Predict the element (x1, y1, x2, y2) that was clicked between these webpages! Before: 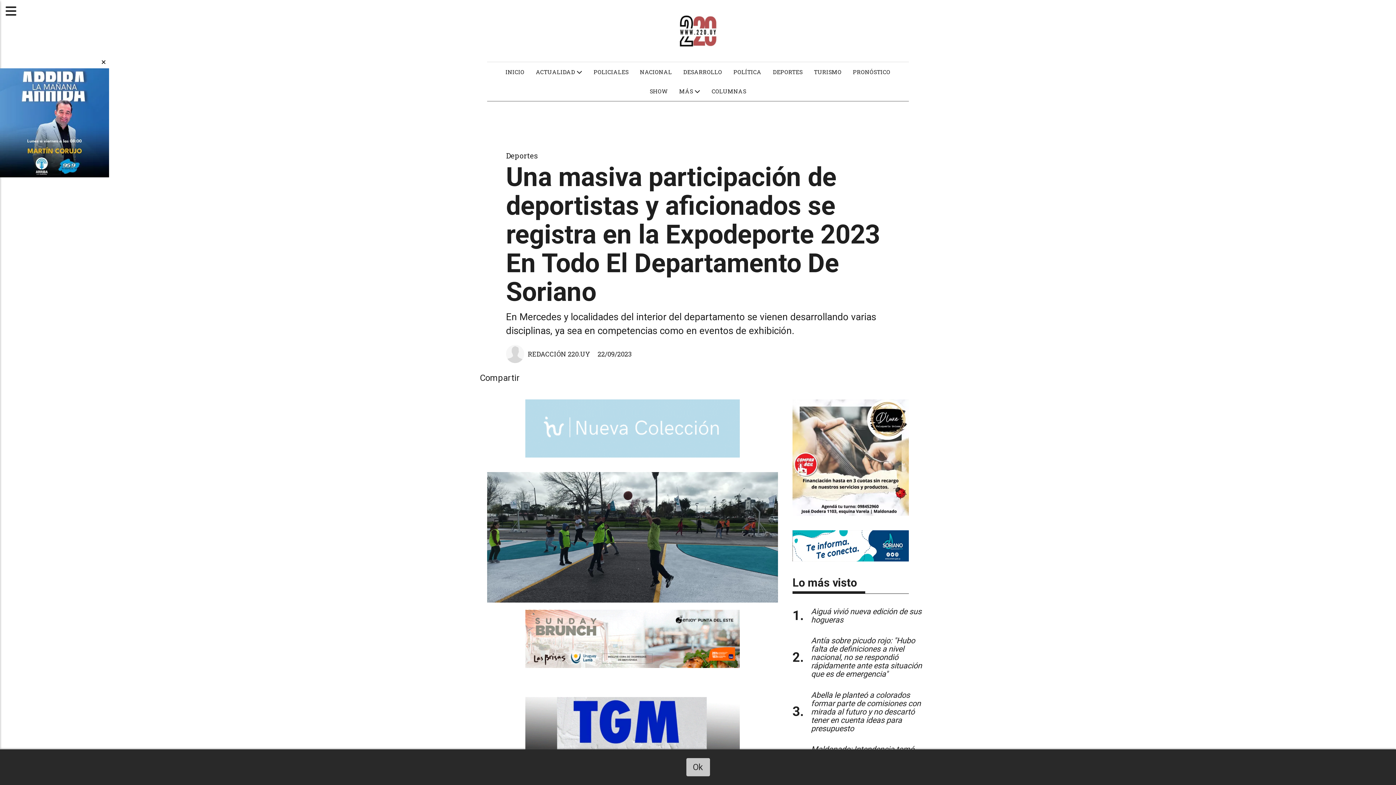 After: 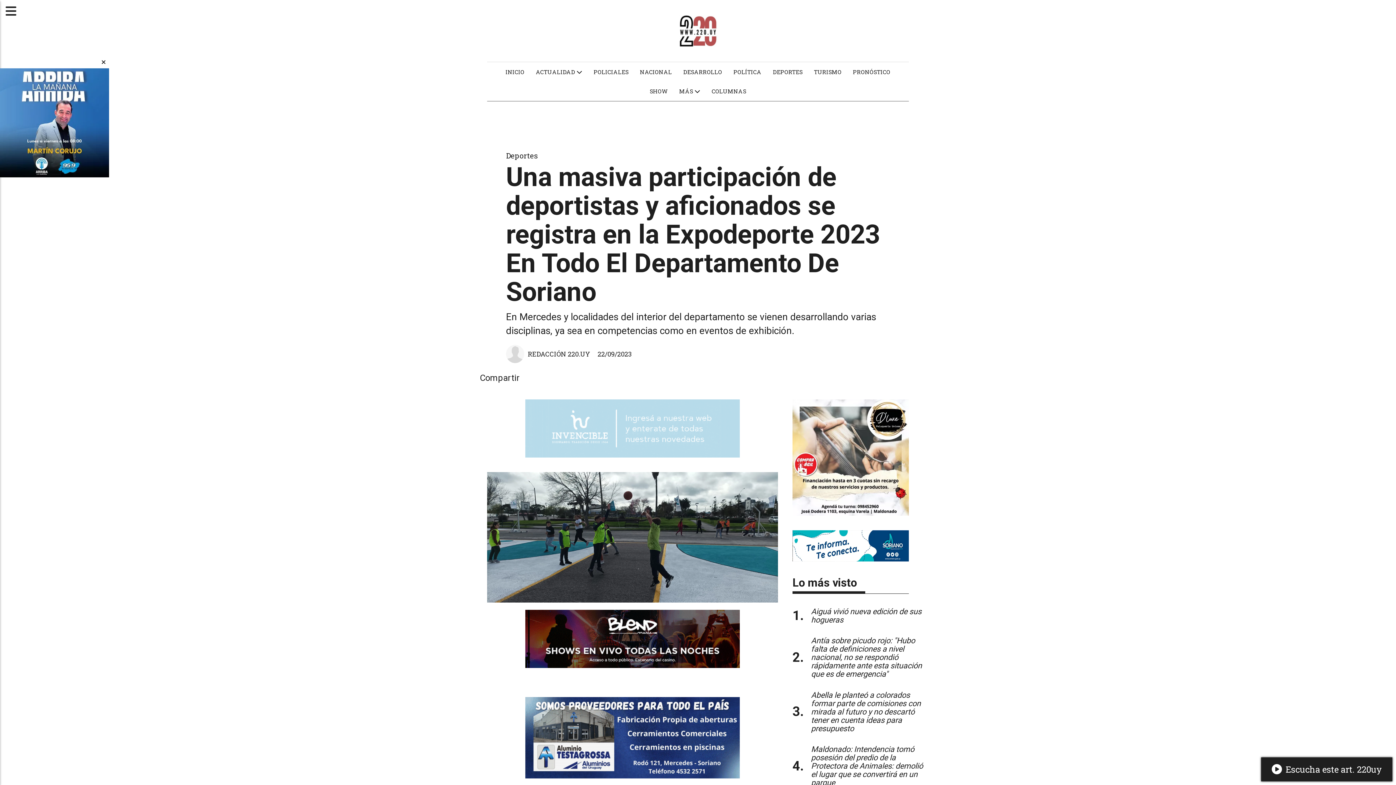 Action: label: Ok bbox: (686, 758, 710, 776)